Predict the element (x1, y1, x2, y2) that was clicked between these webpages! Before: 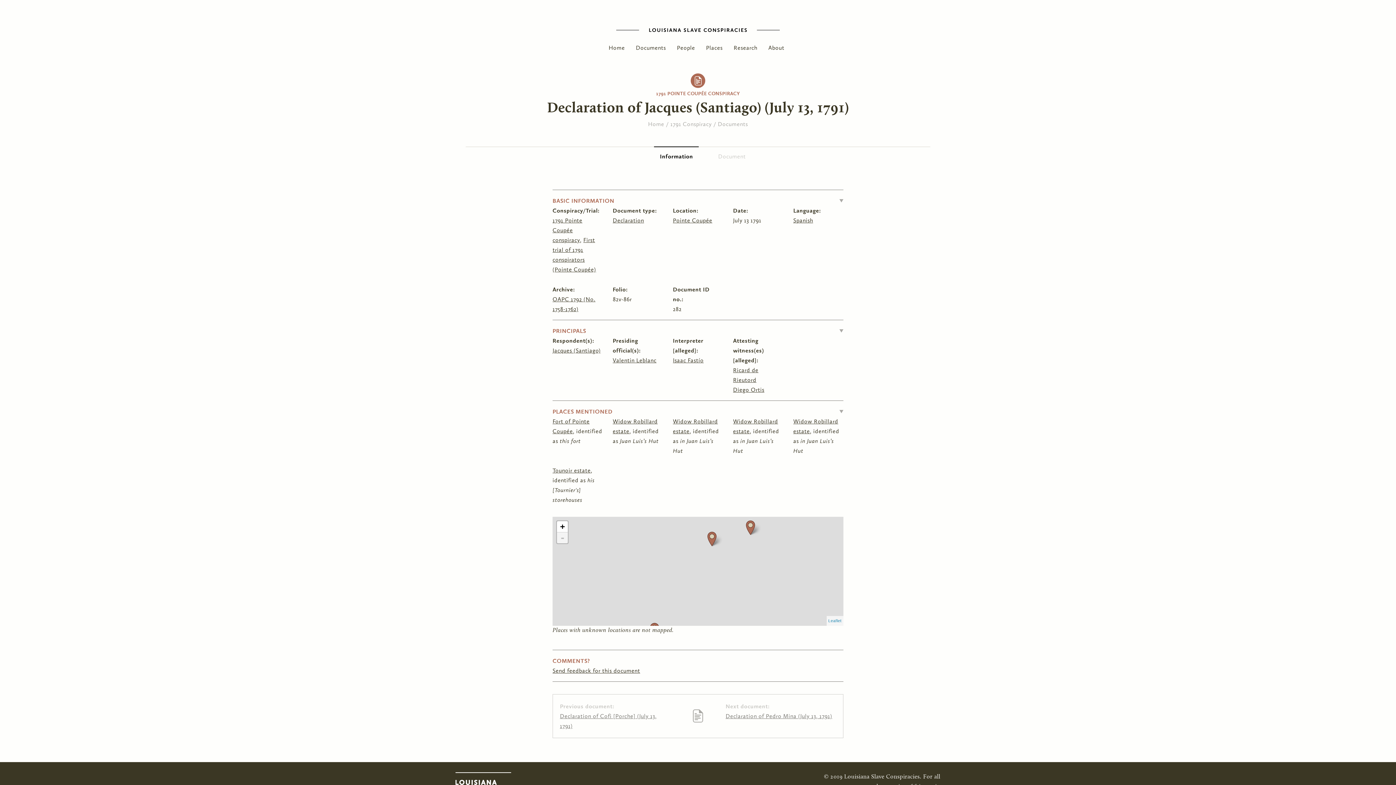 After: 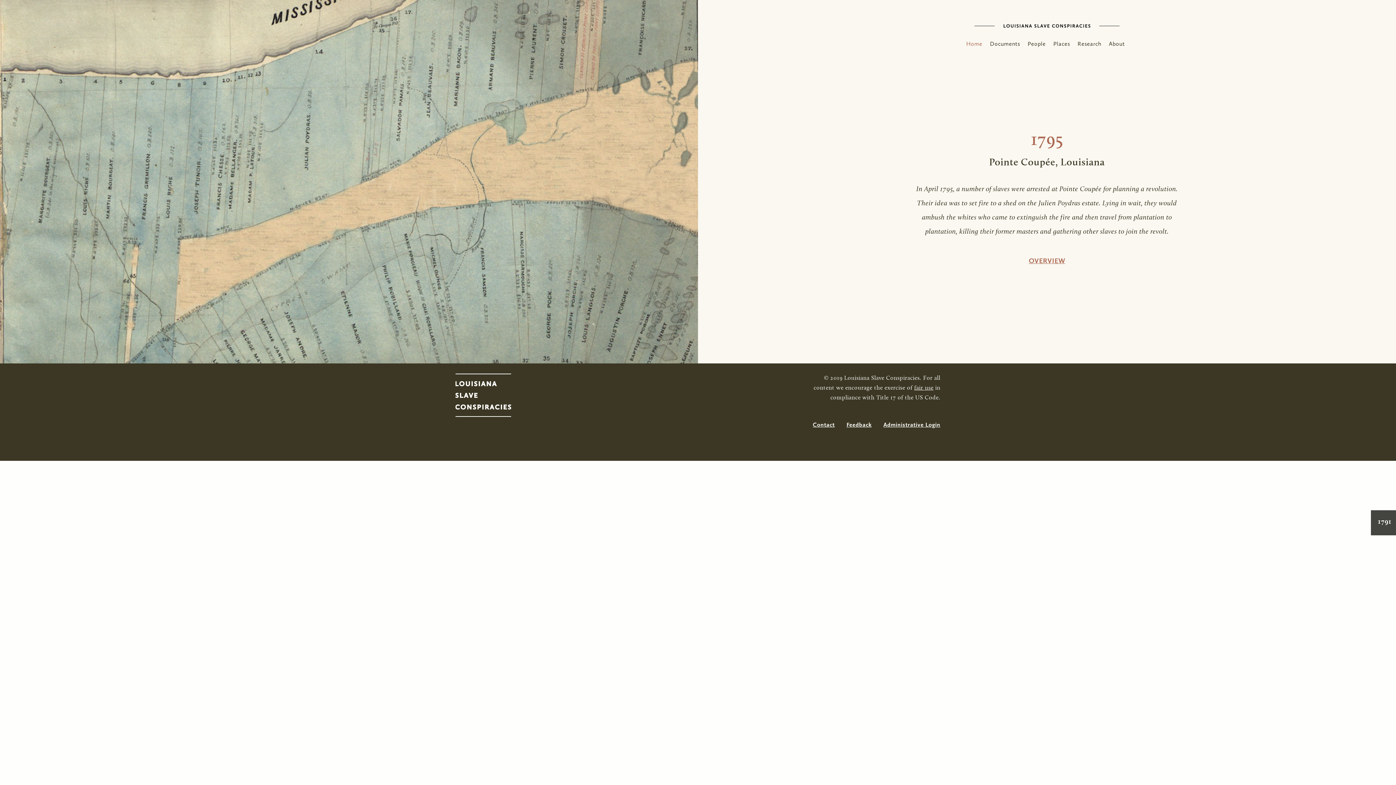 Action: label: Home bbox: (648, 120, 664, 127)